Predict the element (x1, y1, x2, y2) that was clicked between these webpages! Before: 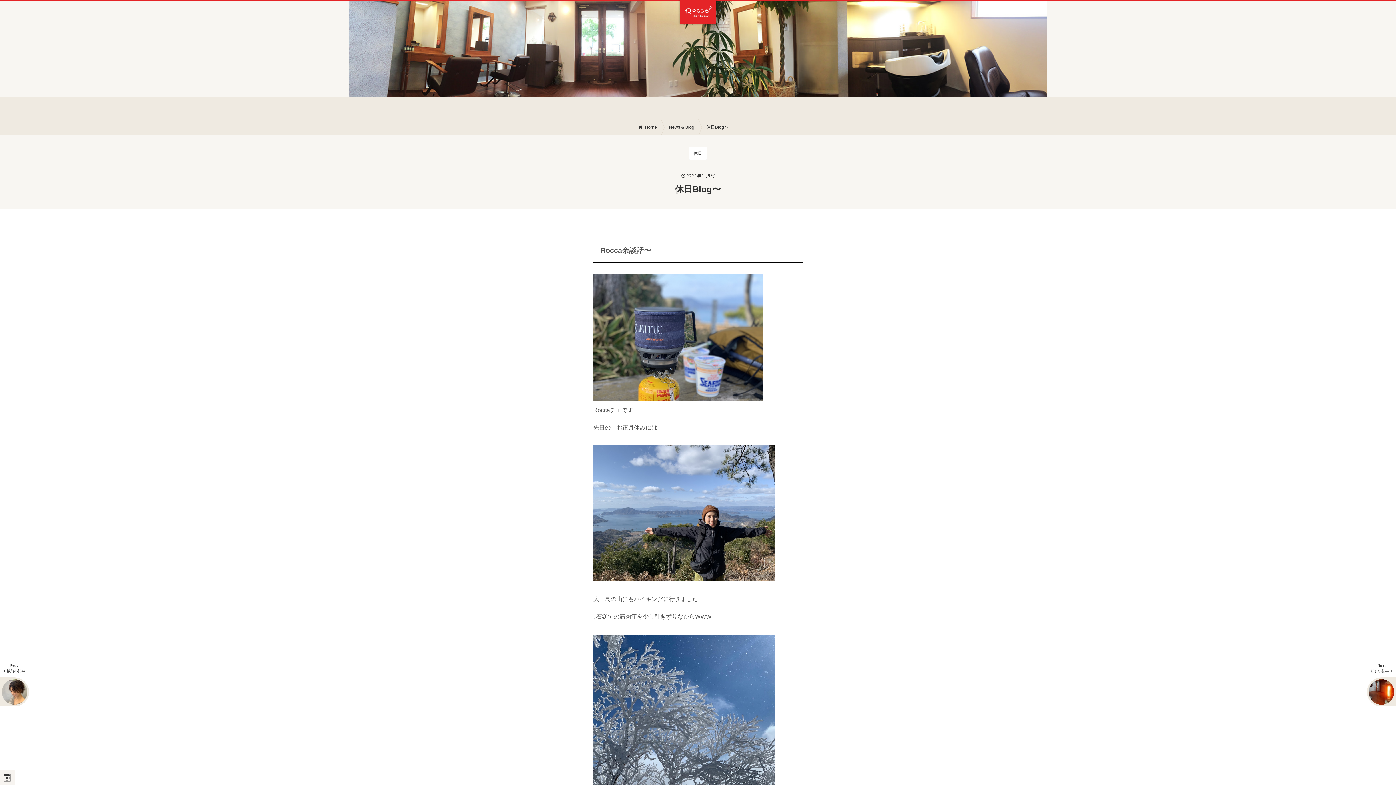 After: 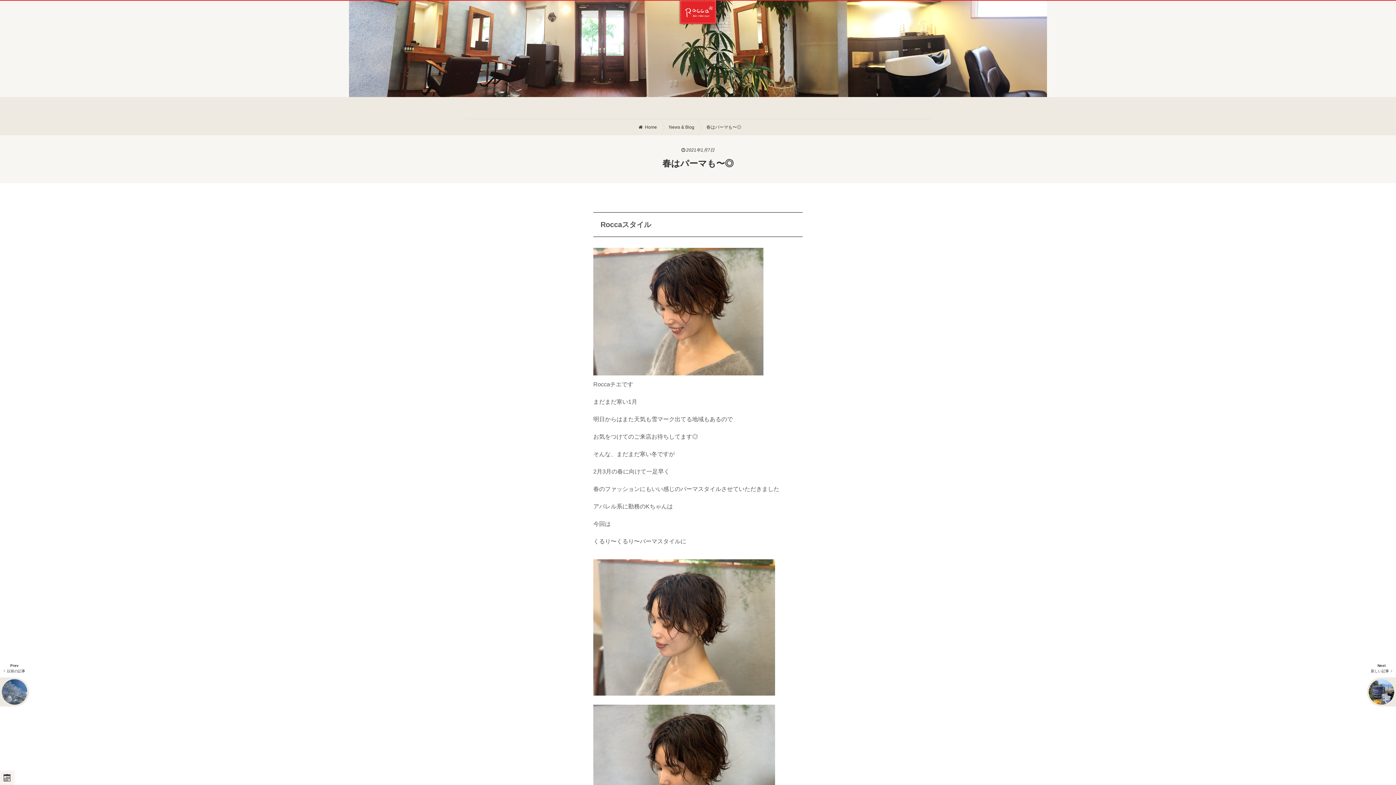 Action: label: Prev以前の記事 bbox: (1, 679, 27, 705)